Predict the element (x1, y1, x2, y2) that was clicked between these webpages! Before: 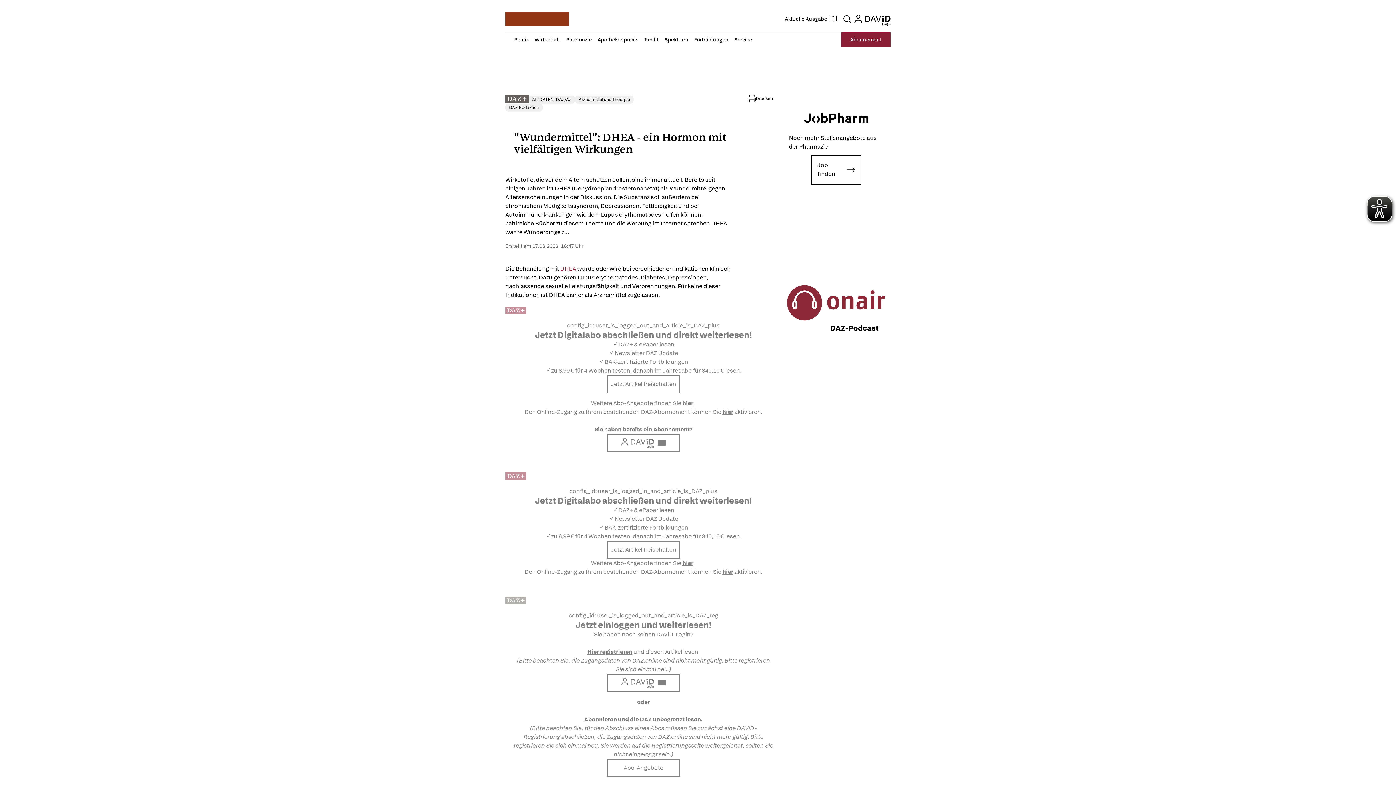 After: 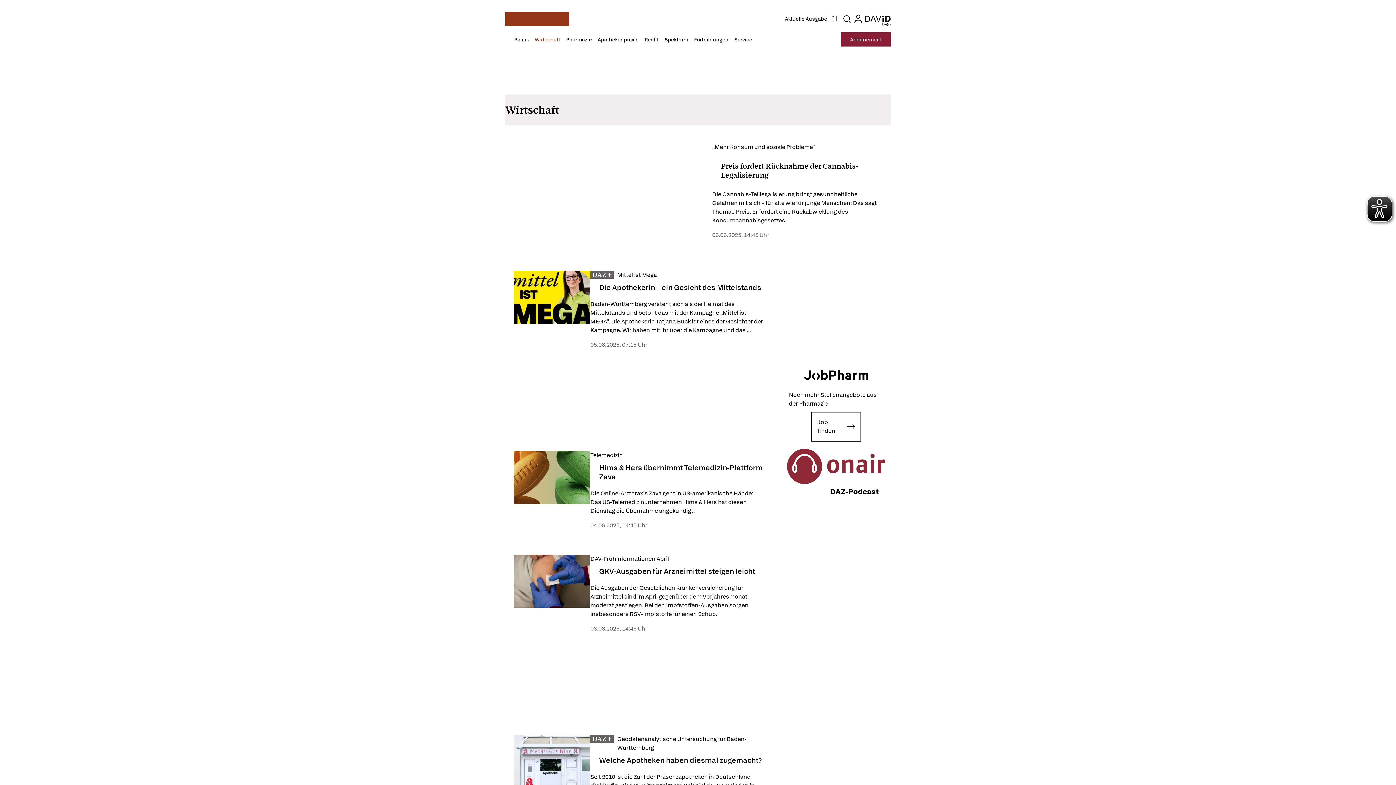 Action: label: Wirtschaft bbox: (534, 36, 560, 42)